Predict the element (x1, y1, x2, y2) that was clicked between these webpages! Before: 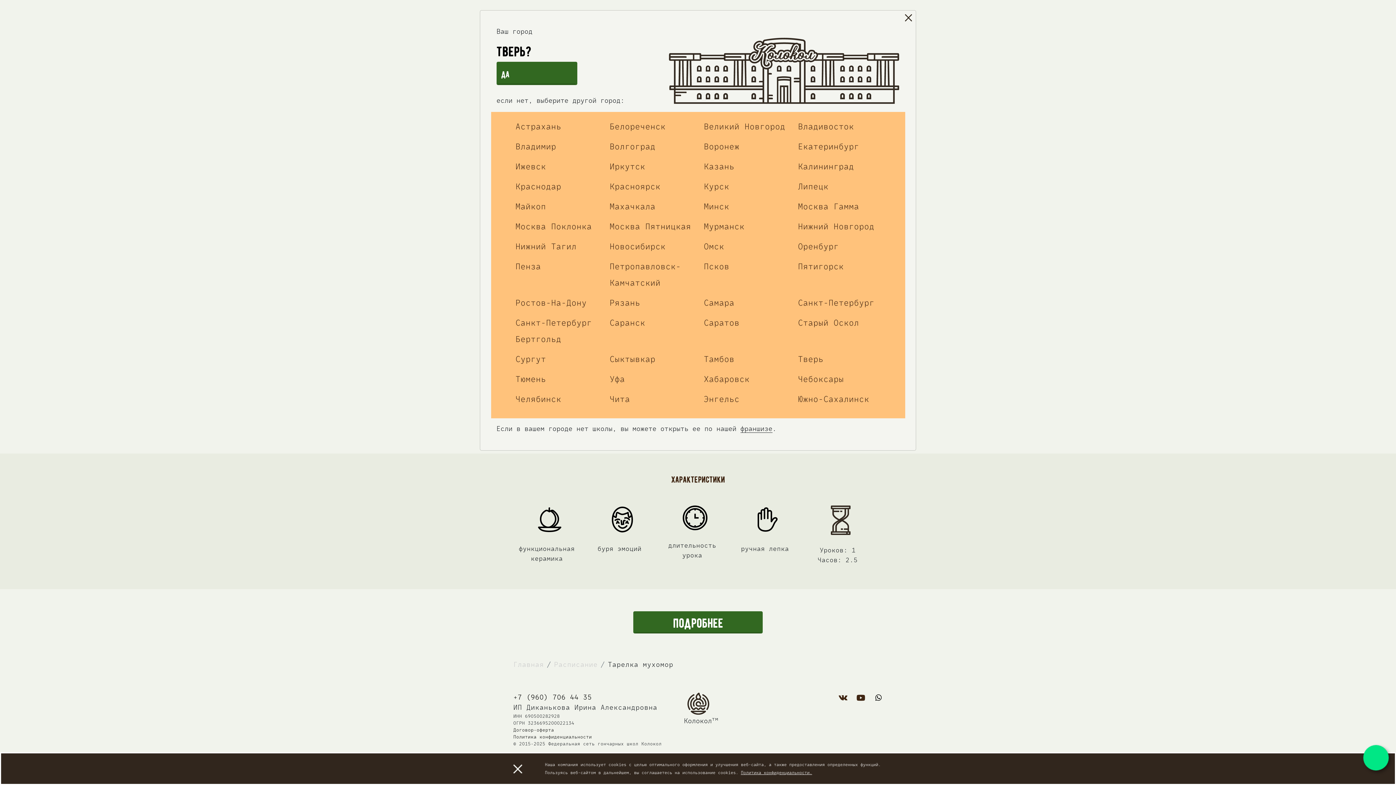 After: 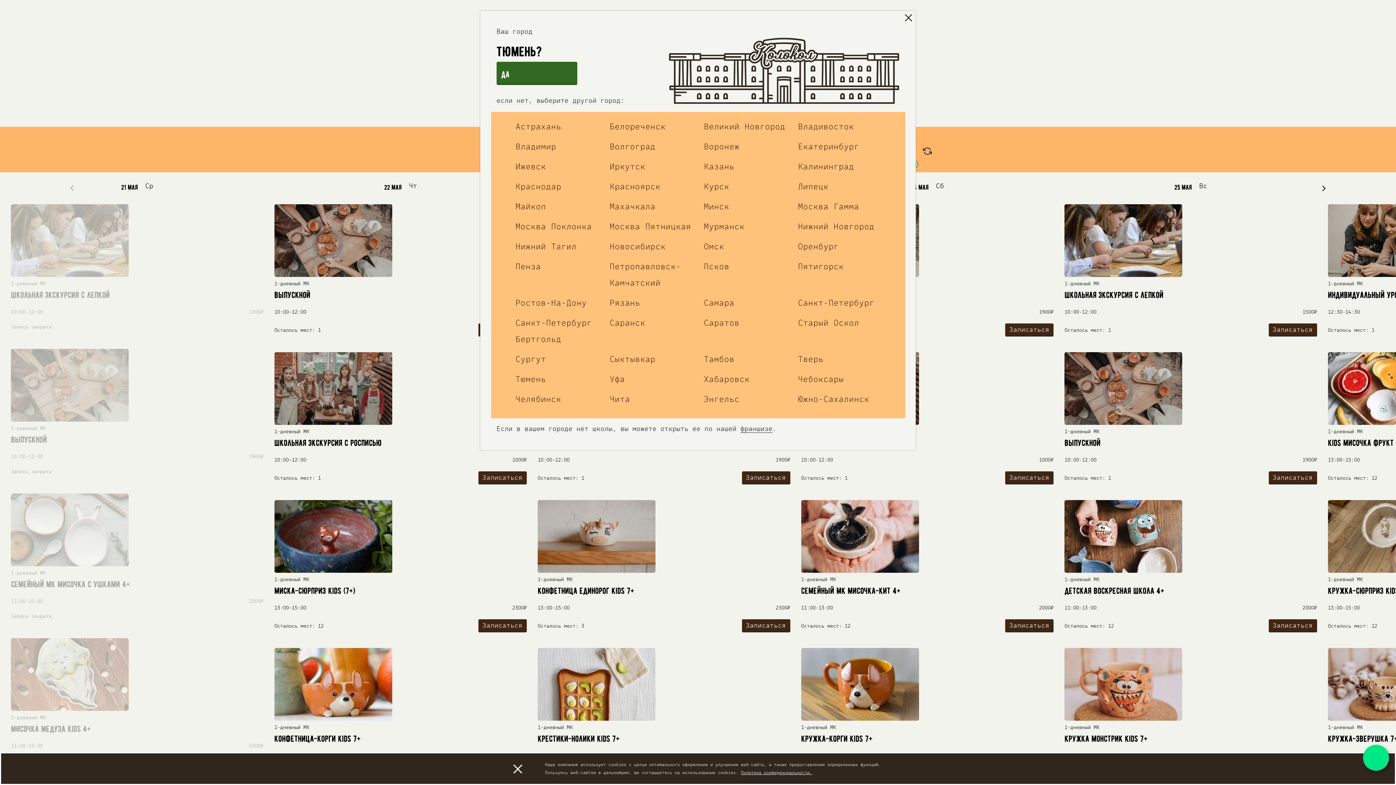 Action: bbox: (515, 371, 598, 387) label: Тюмень